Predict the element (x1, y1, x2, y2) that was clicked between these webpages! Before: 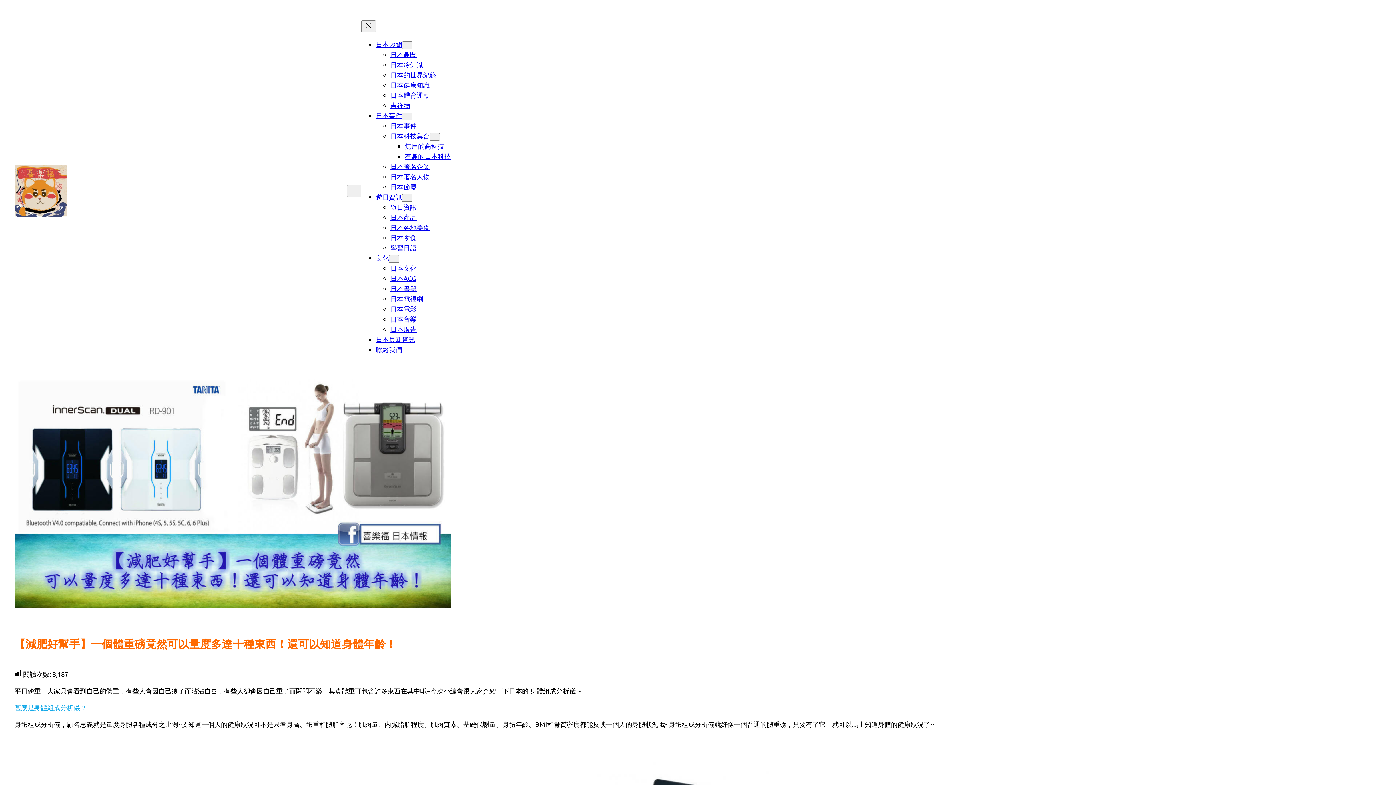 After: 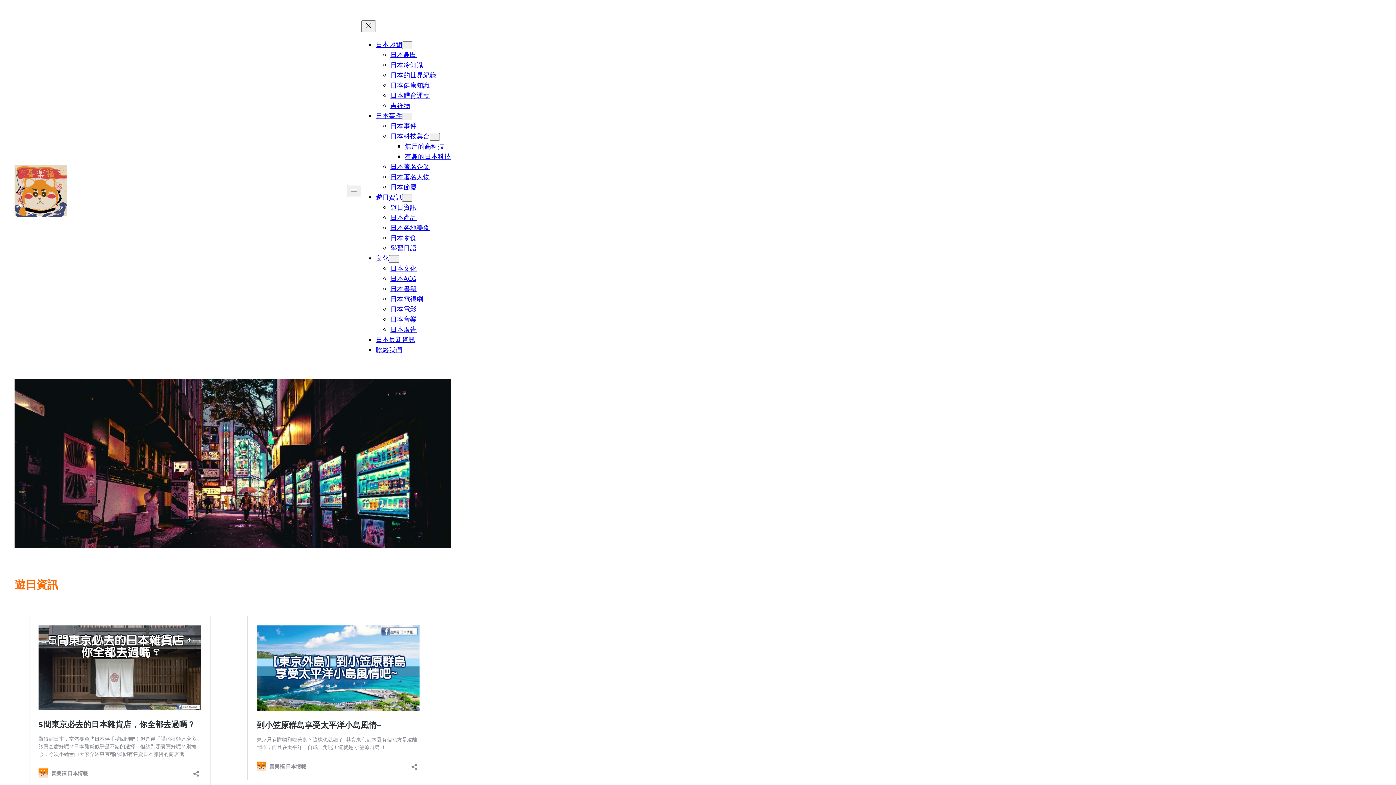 Action: bbox: (376, 193, 402, 200) label: 遊日資訊